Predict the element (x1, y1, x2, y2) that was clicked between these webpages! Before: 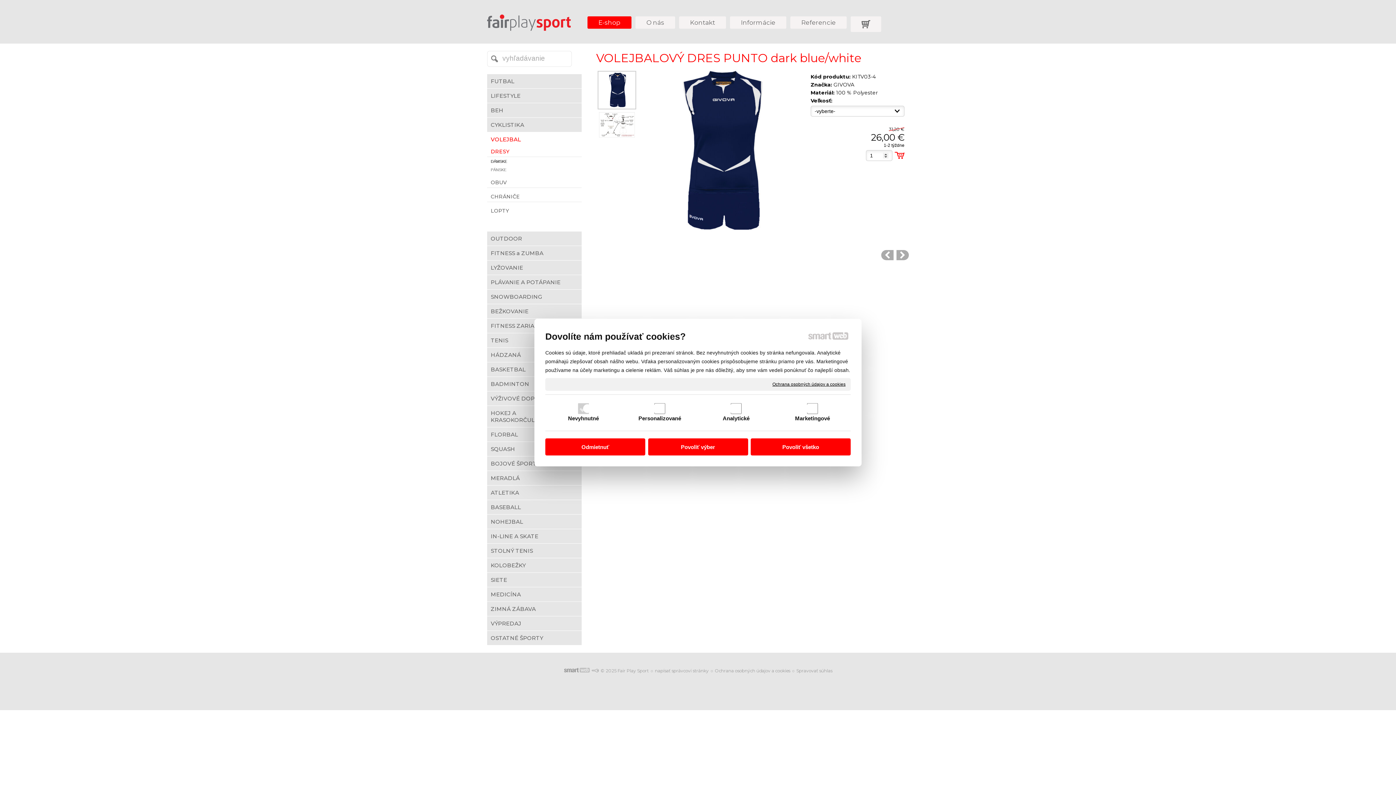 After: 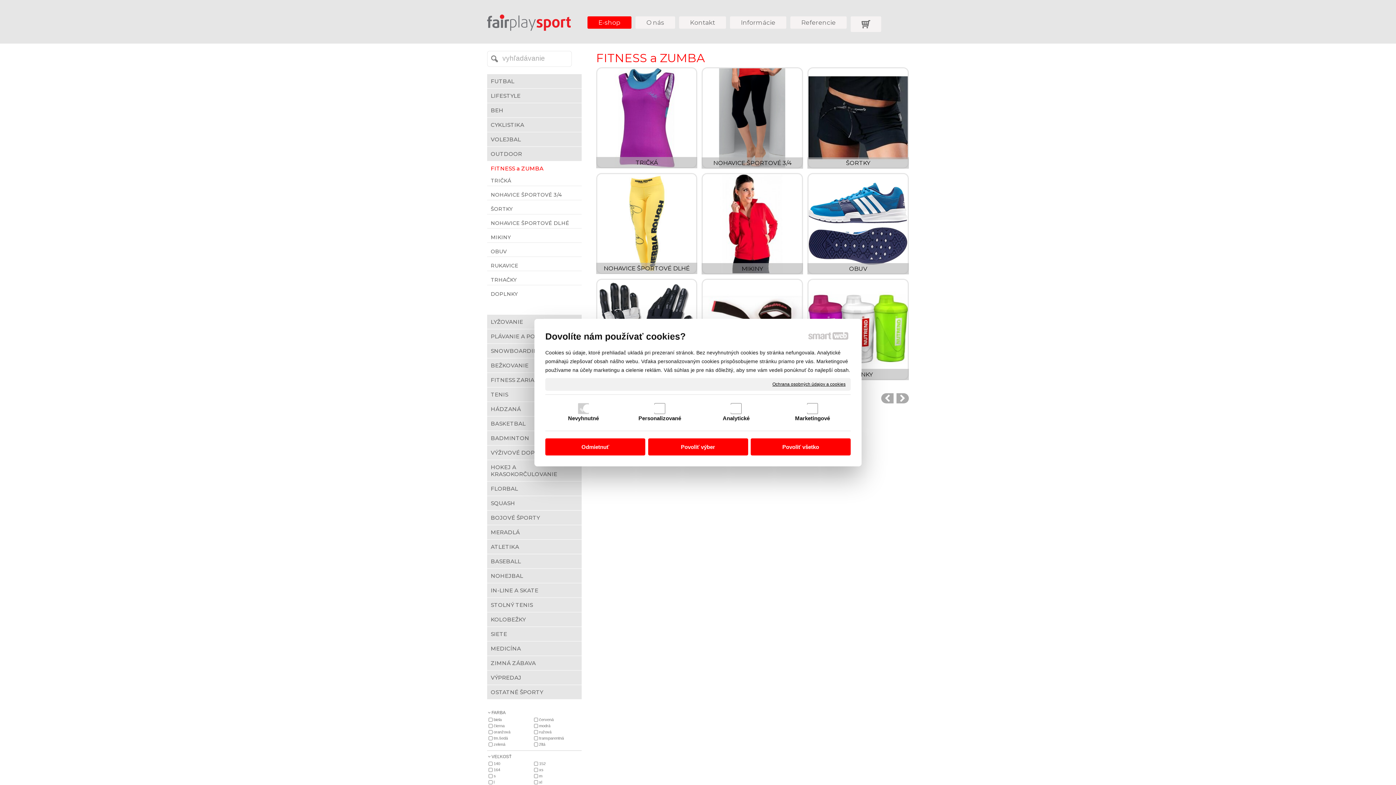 Action: label: FITNESS a ZUMBA bbox: (487, 246, 581, 260)